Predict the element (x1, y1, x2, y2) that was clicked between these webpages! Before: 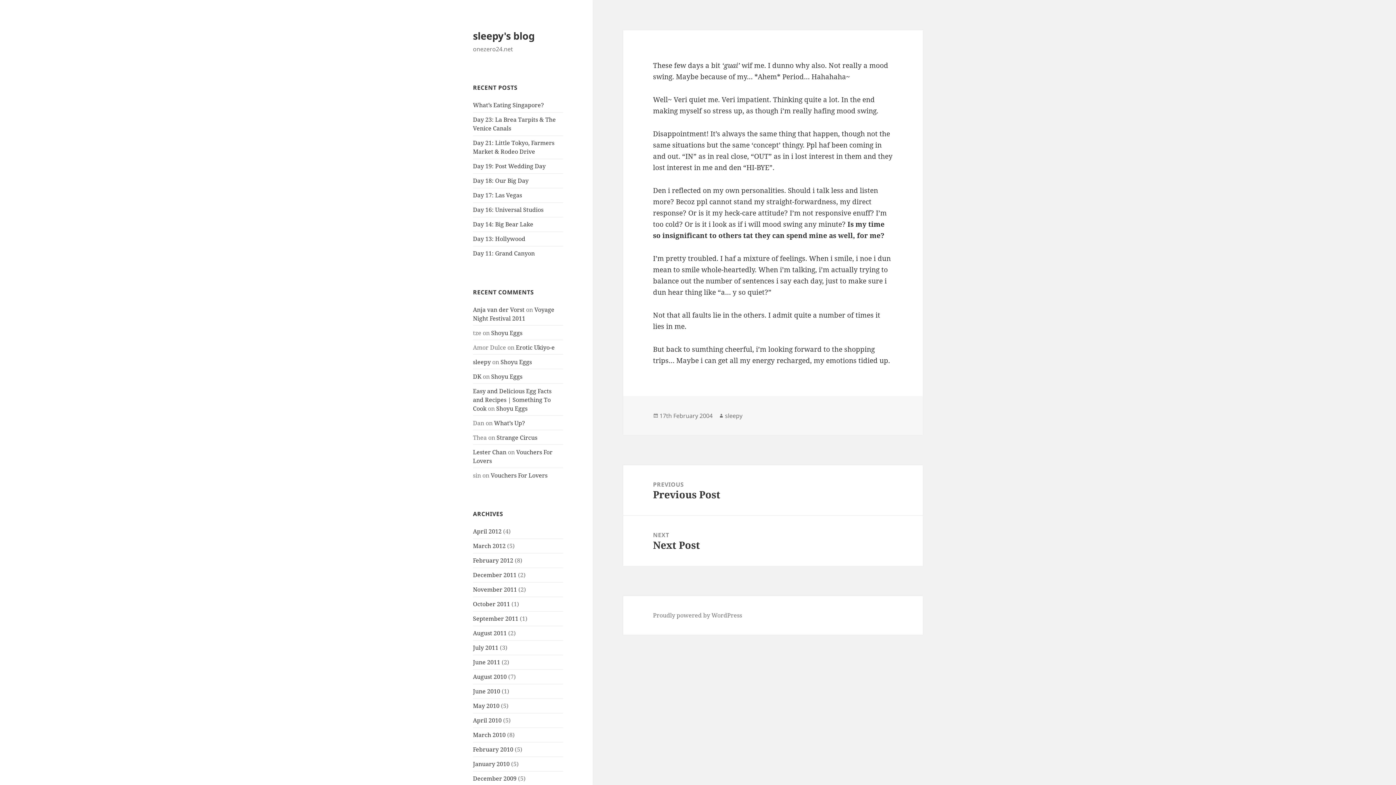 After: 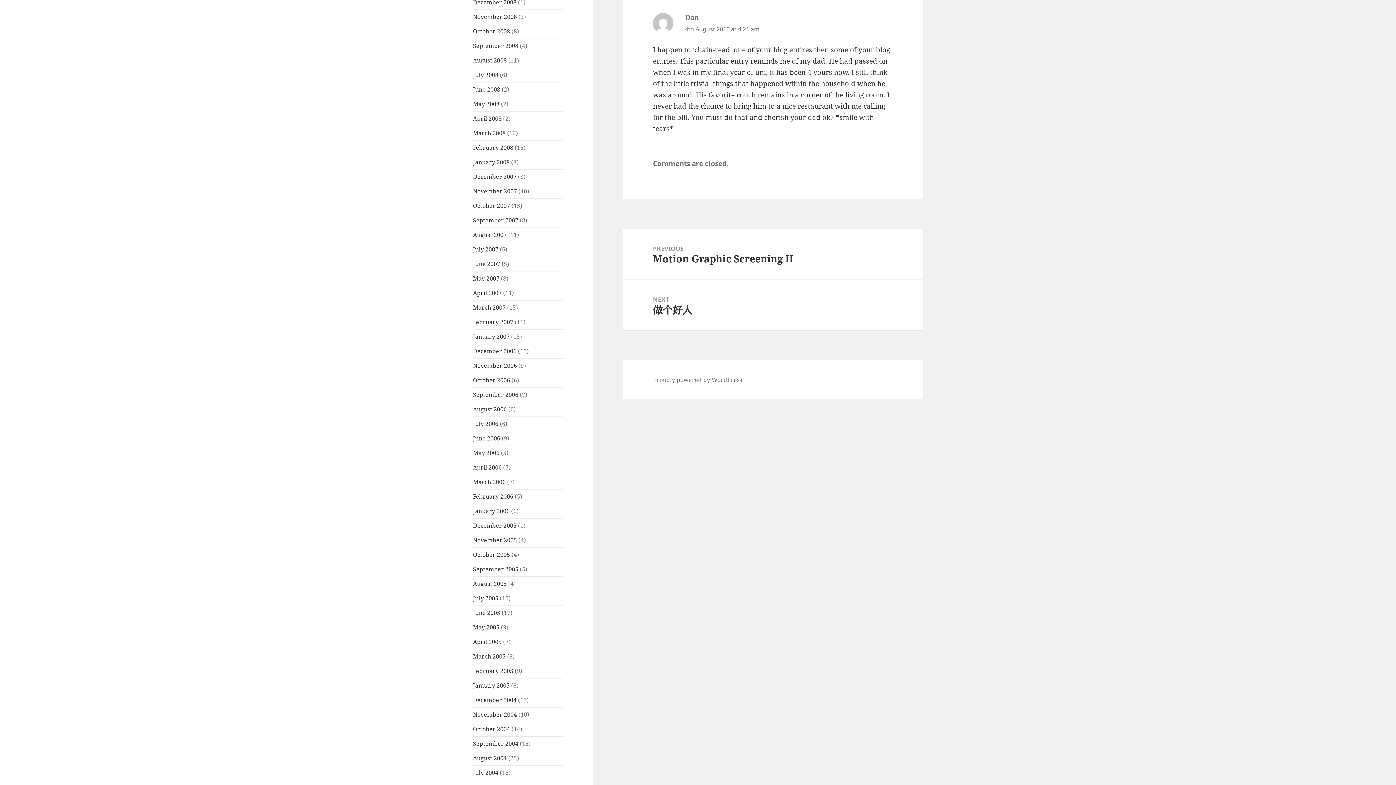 Action: bbox: (494, 419, 525, 427) label: What’s Up?